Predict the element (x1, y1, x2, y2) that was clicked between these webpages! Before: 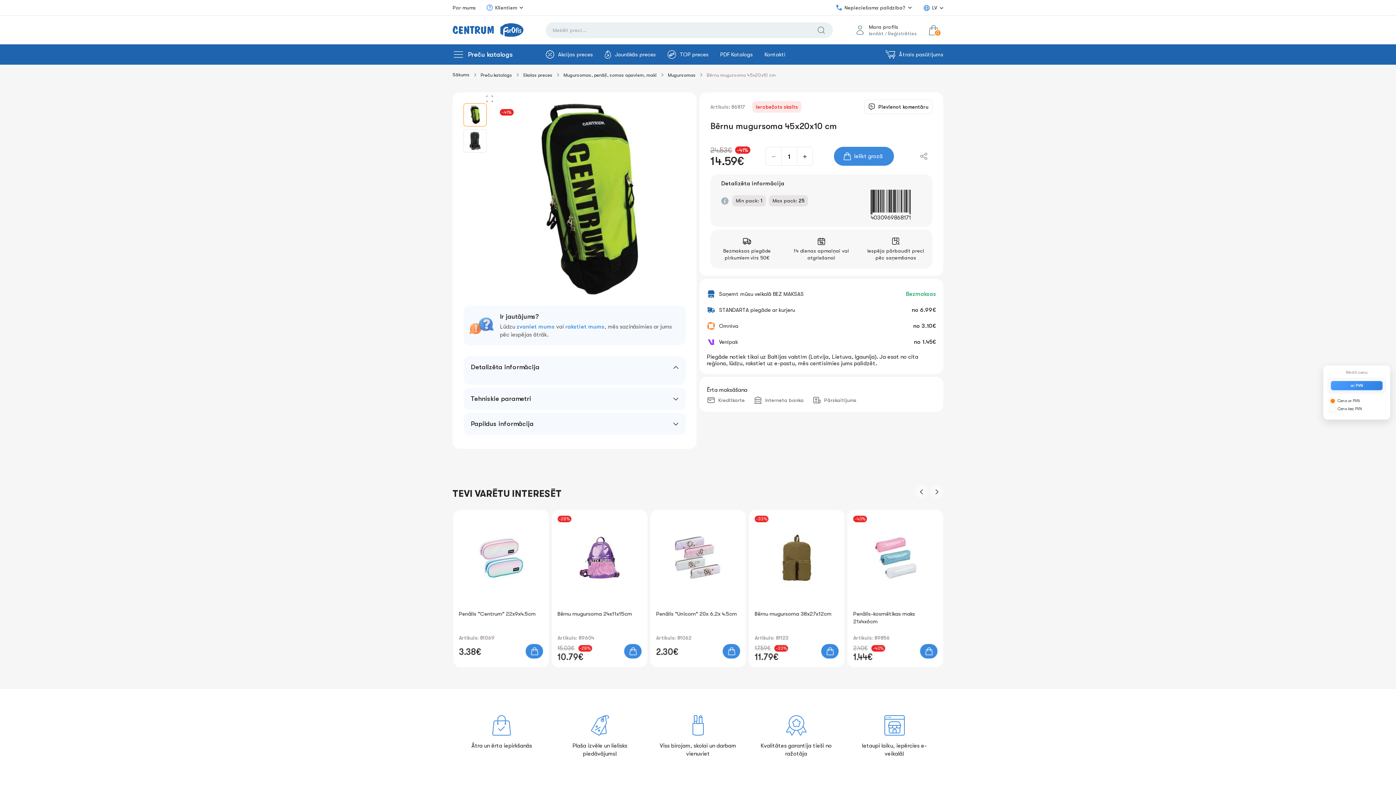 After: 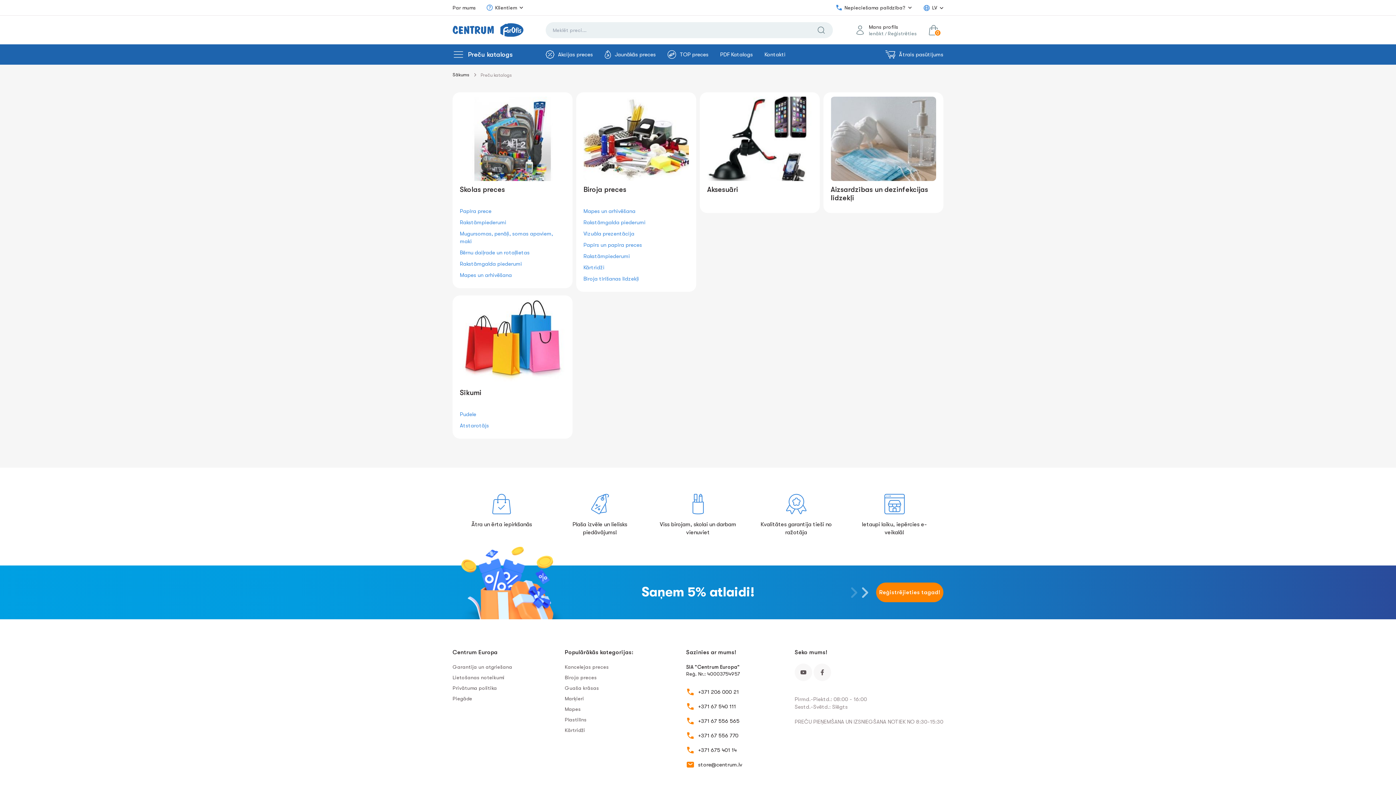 Action: label: Preču katalogs bbox: (480, 72, 512, 78)